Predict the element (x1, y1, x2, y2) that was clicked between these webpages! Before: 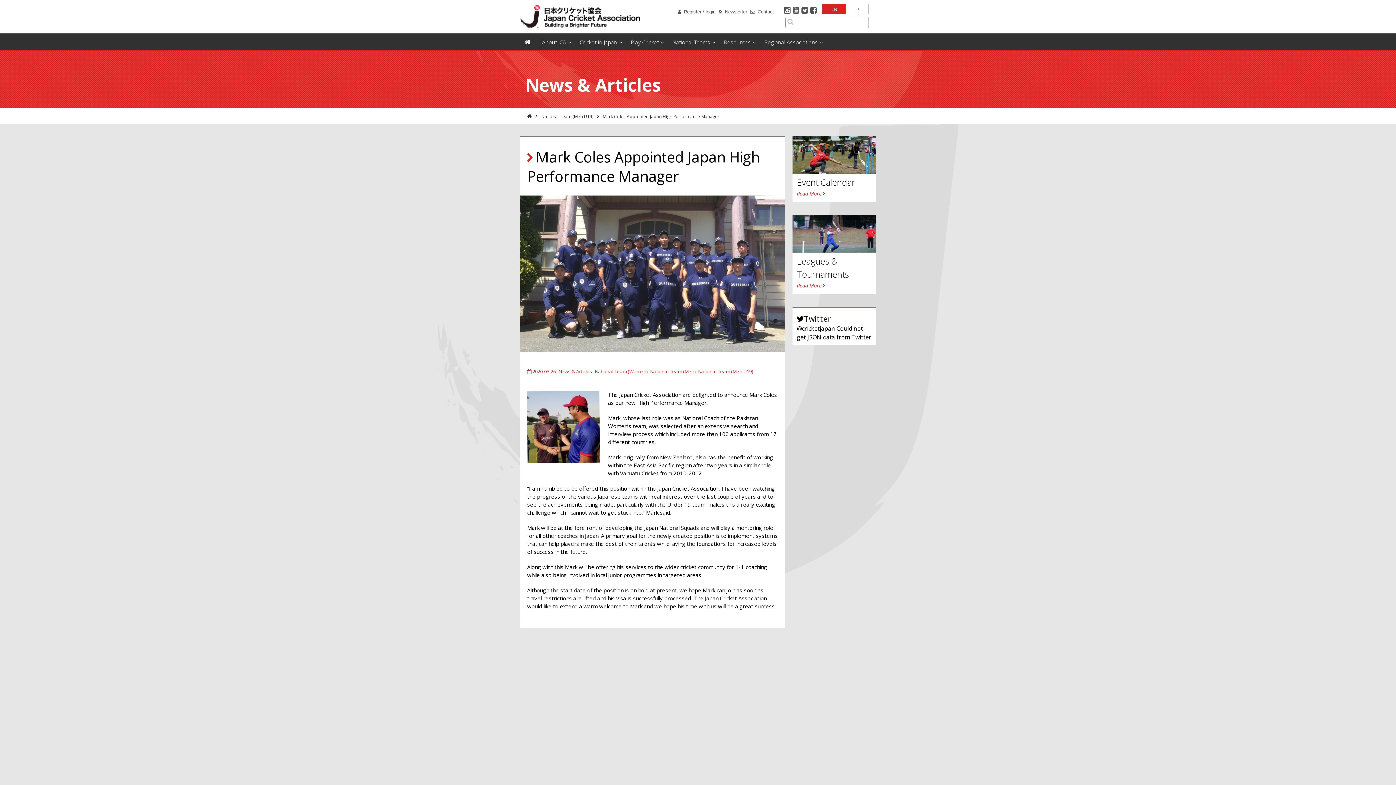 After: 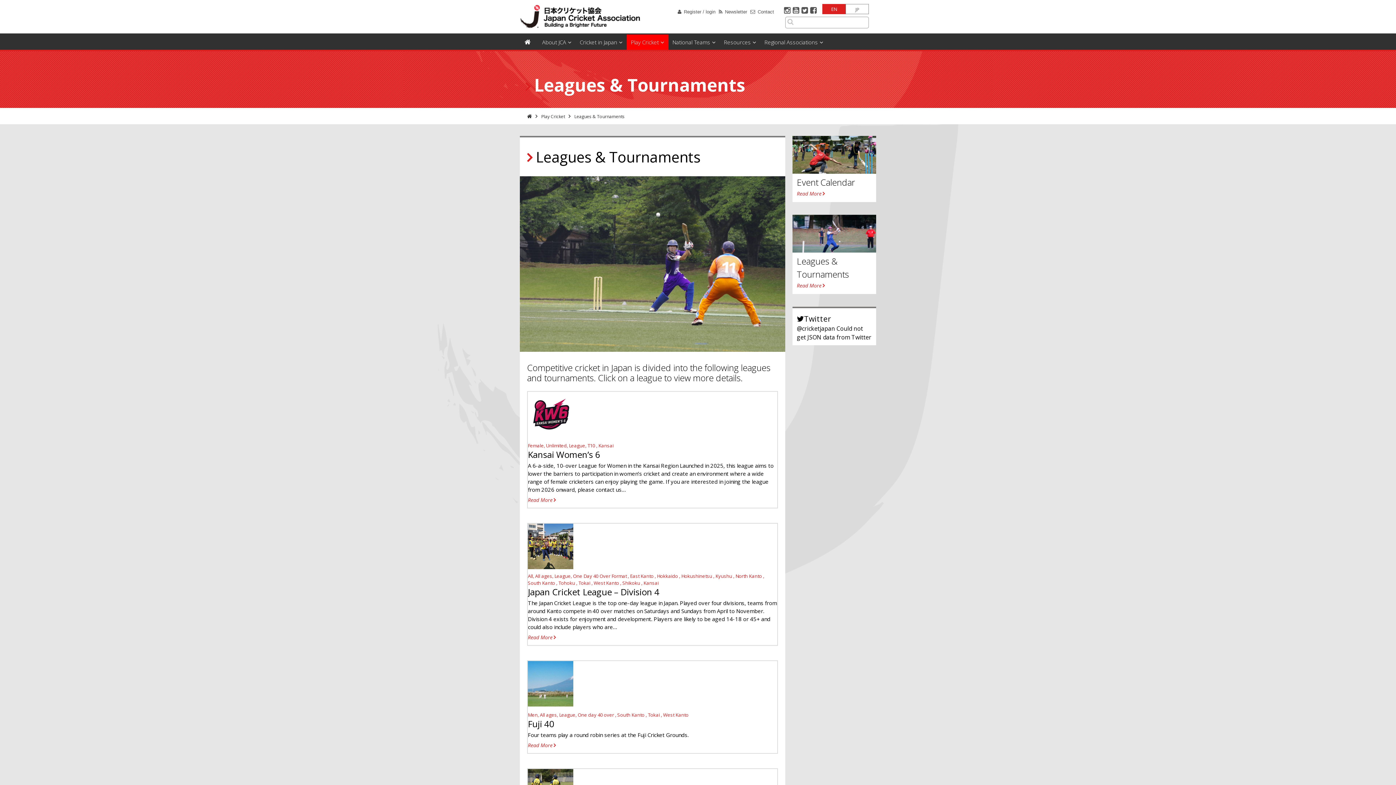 Action: label: Read More bbox: (797, 281, 825, 289)